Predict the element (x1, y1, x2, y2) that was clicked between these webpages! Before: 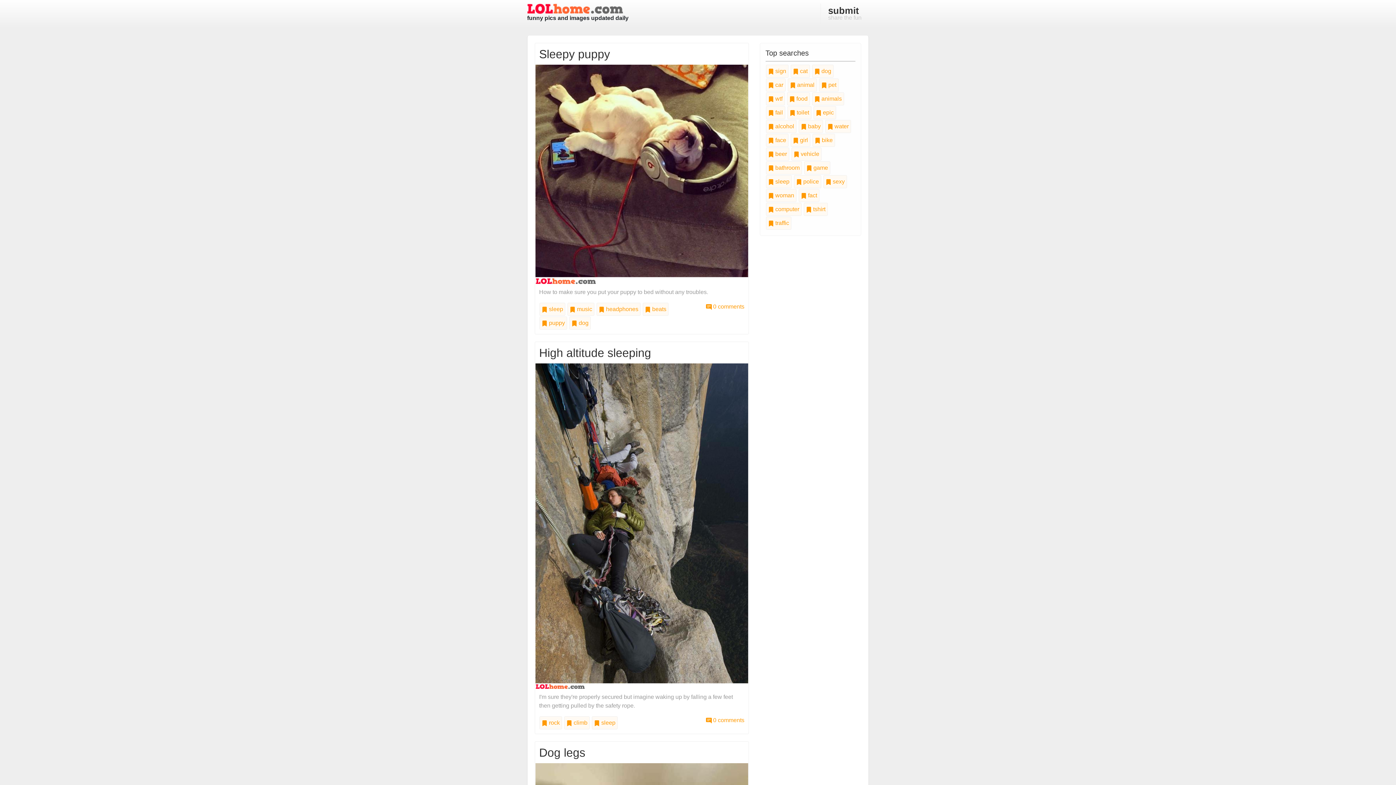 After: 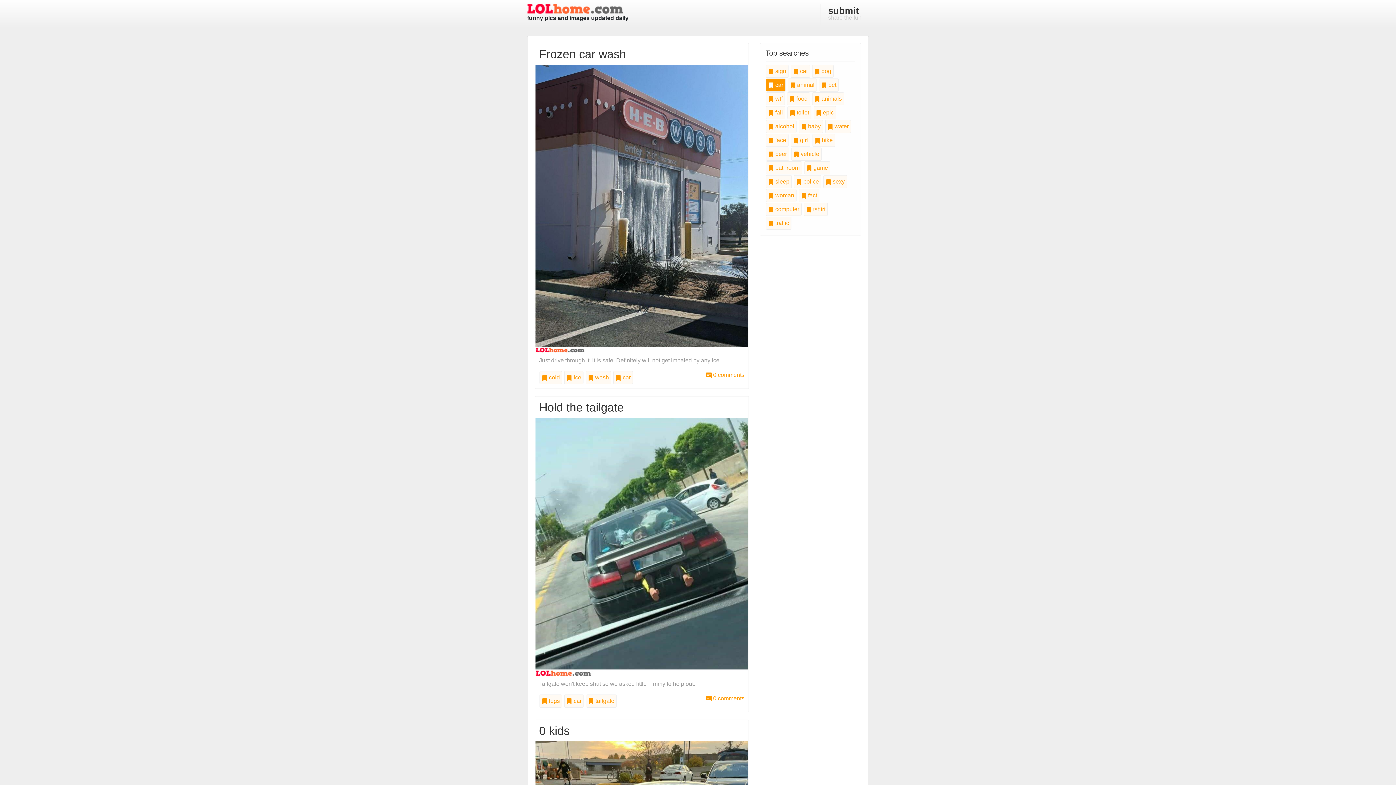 Action: label:  car bbox: (766, 78, 785, 91)